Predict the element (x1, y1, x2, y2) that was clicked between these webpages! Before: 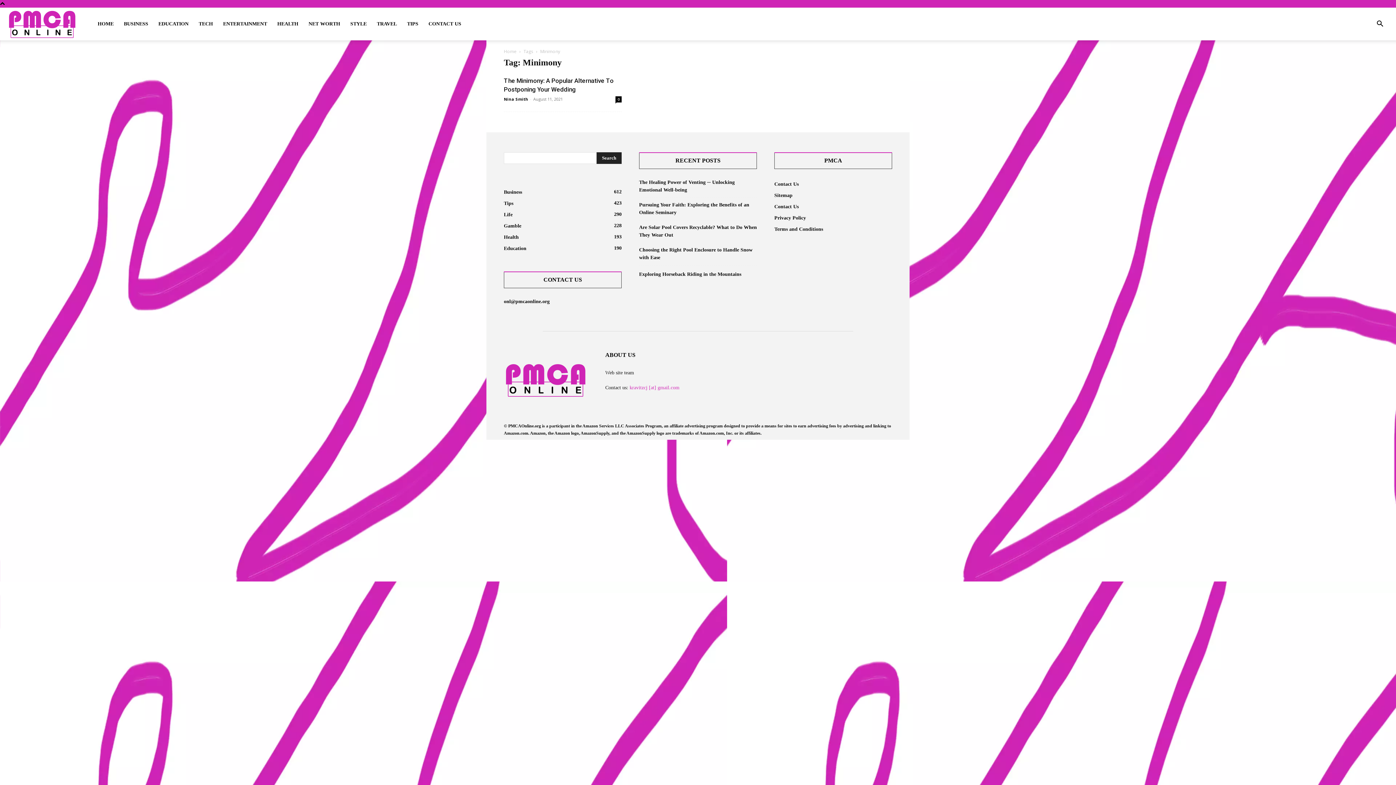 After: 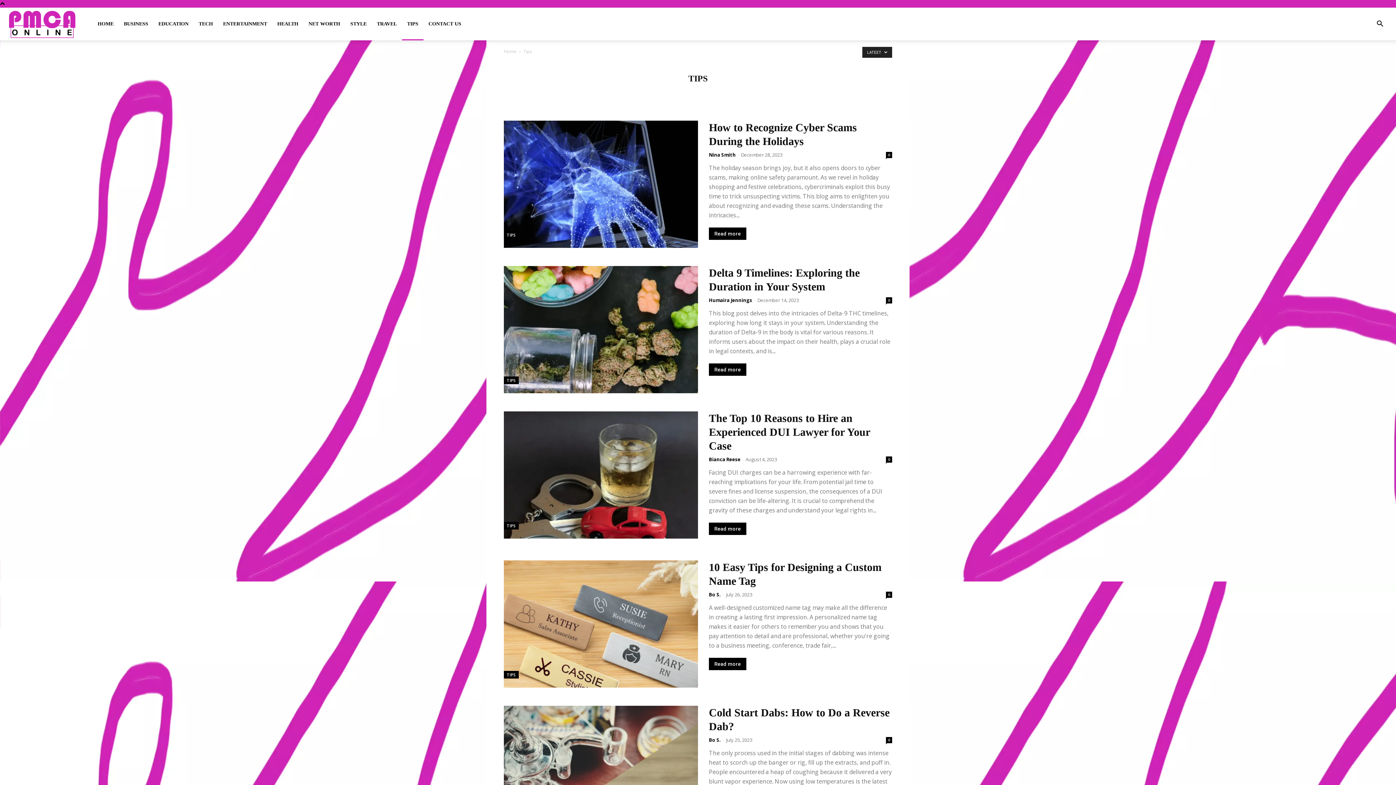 Action: bbox: (504, 200, 513, 206) label: Tips
423